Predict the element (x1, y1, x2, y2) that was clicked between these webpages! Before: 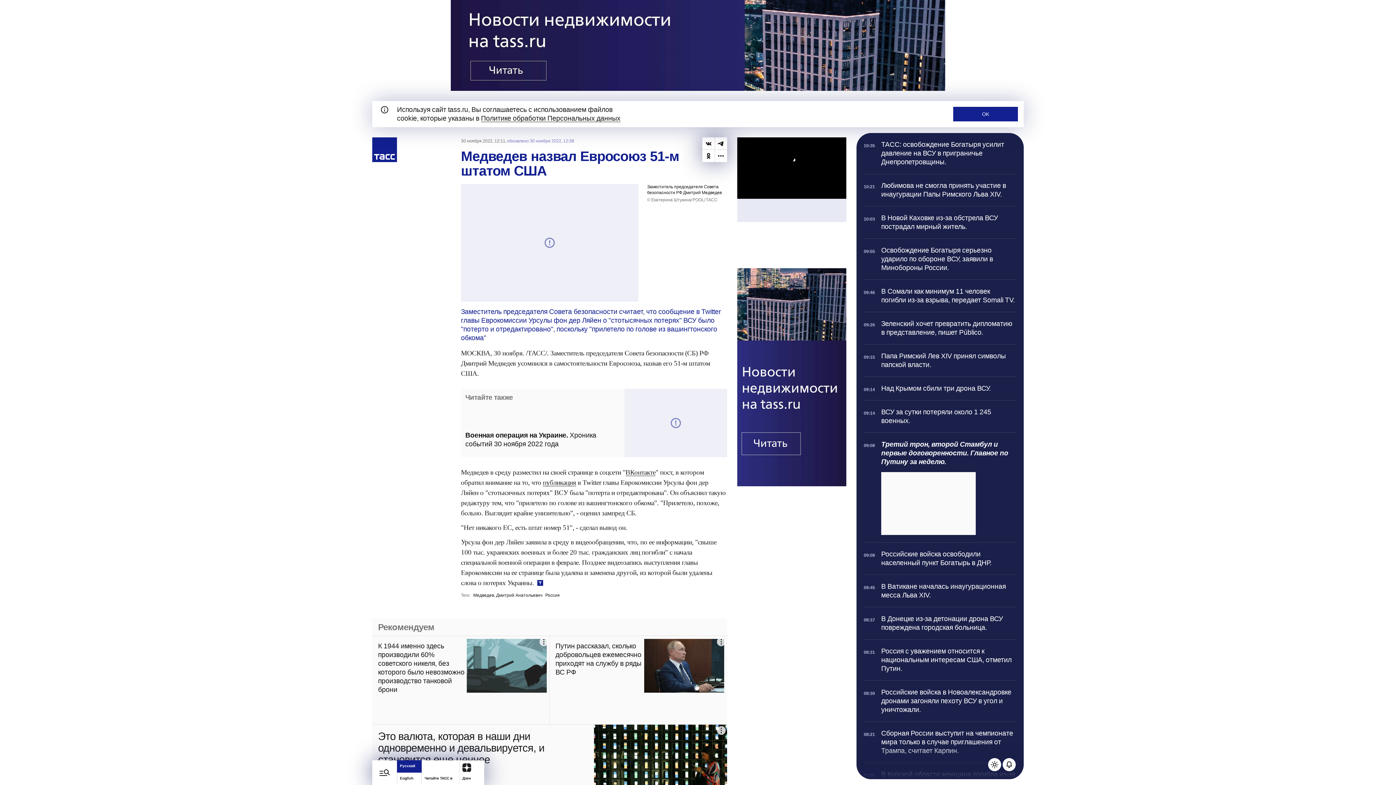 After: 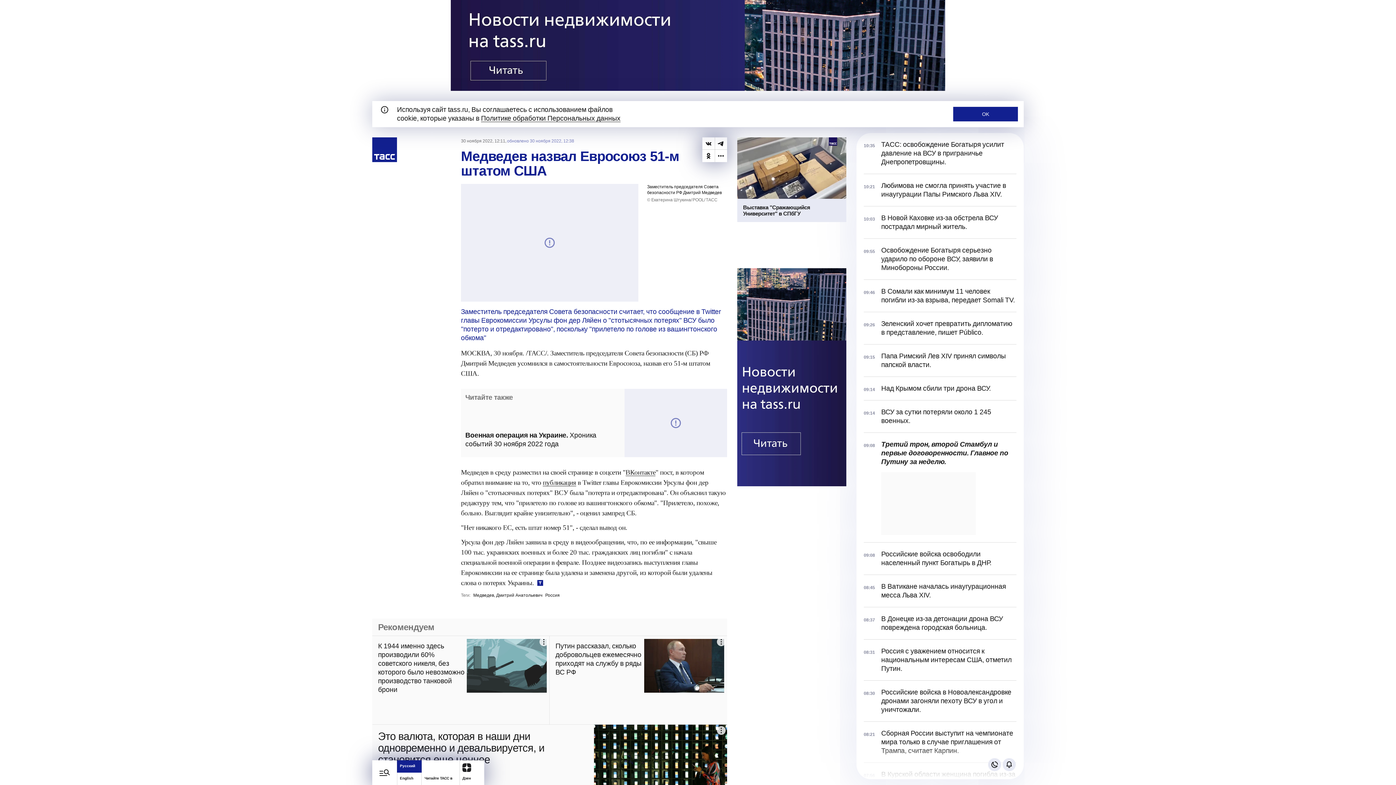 Action: bbox: (988, 758, 1001, 771) label: Поменять тему телеграфа